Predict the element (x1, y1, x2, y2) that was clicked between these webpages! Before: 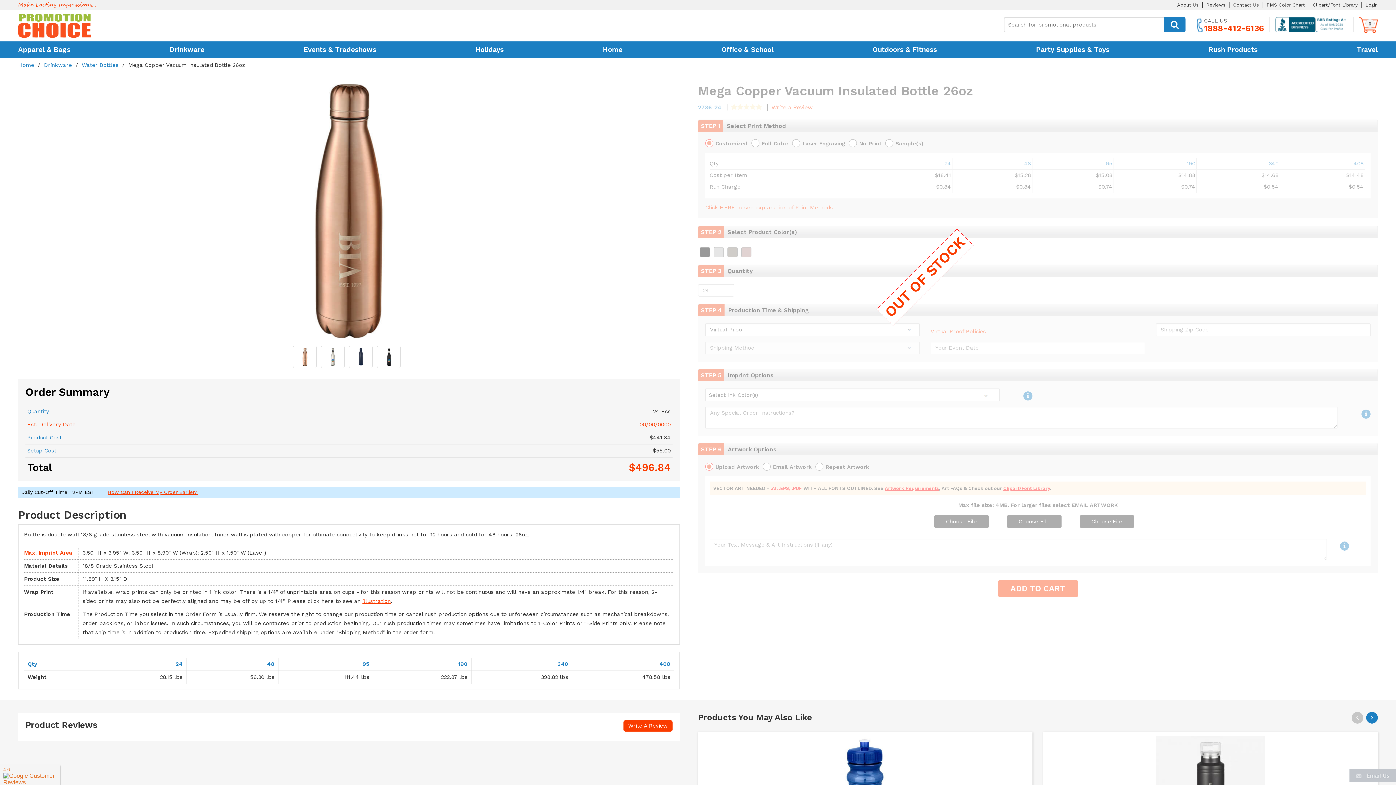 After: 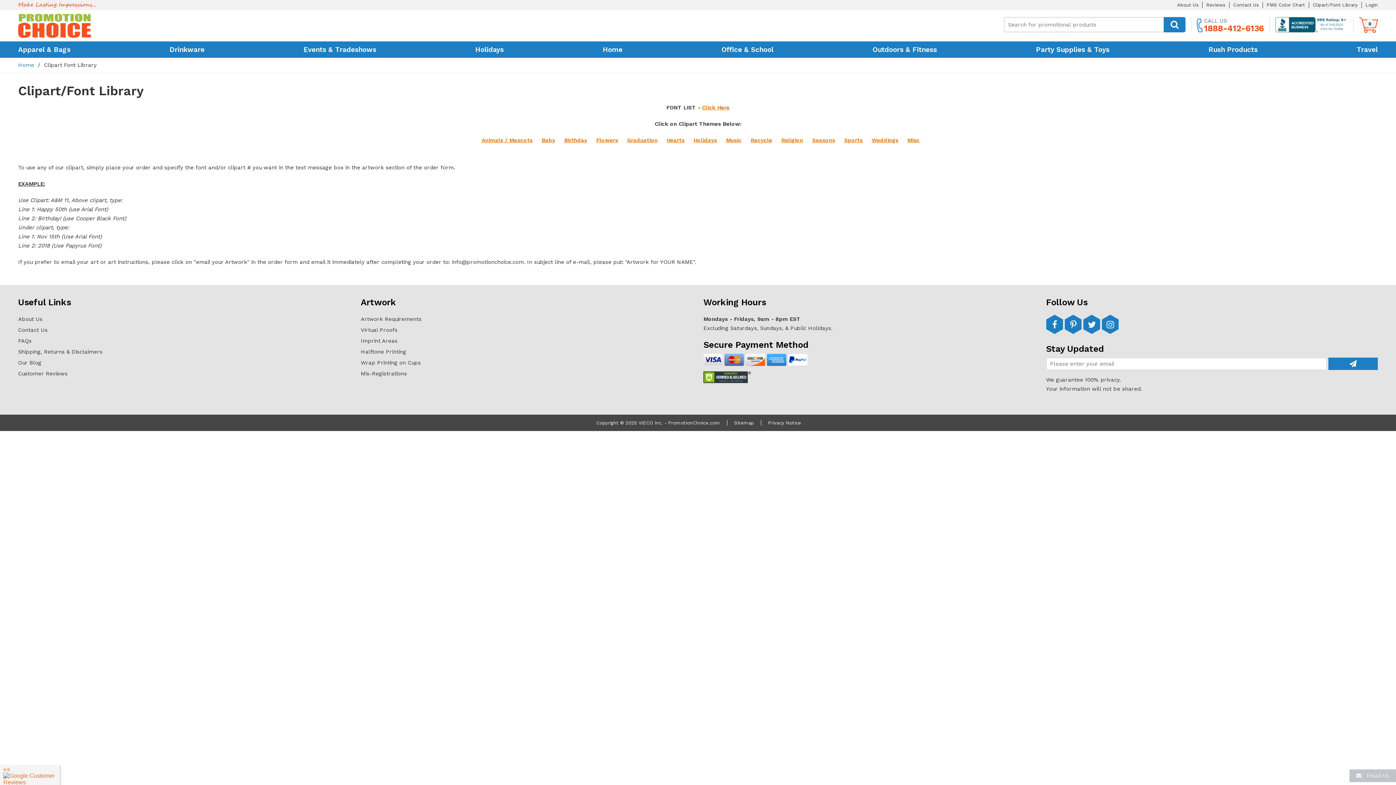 Action: bbox: (1313, 2, 1358, 7) label: Clipart/Font Library